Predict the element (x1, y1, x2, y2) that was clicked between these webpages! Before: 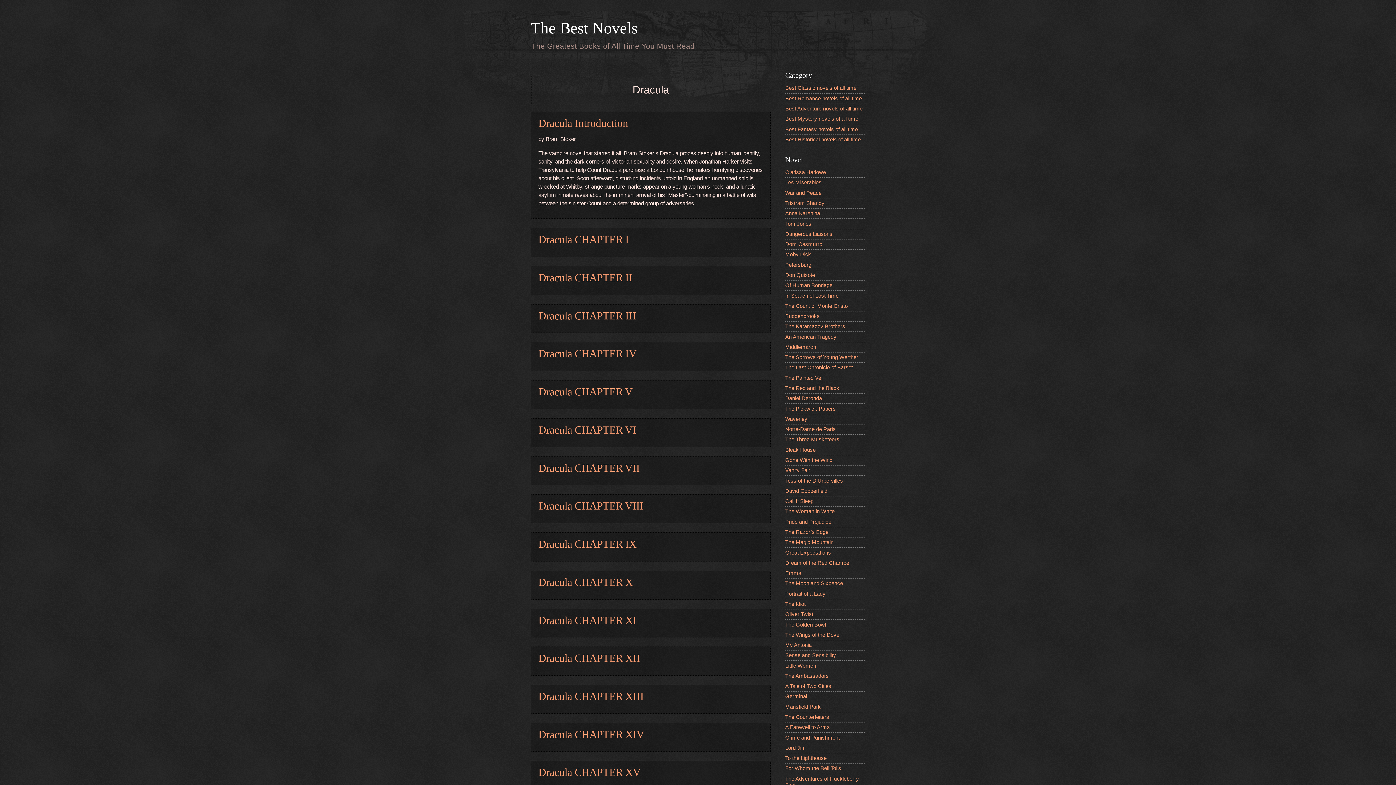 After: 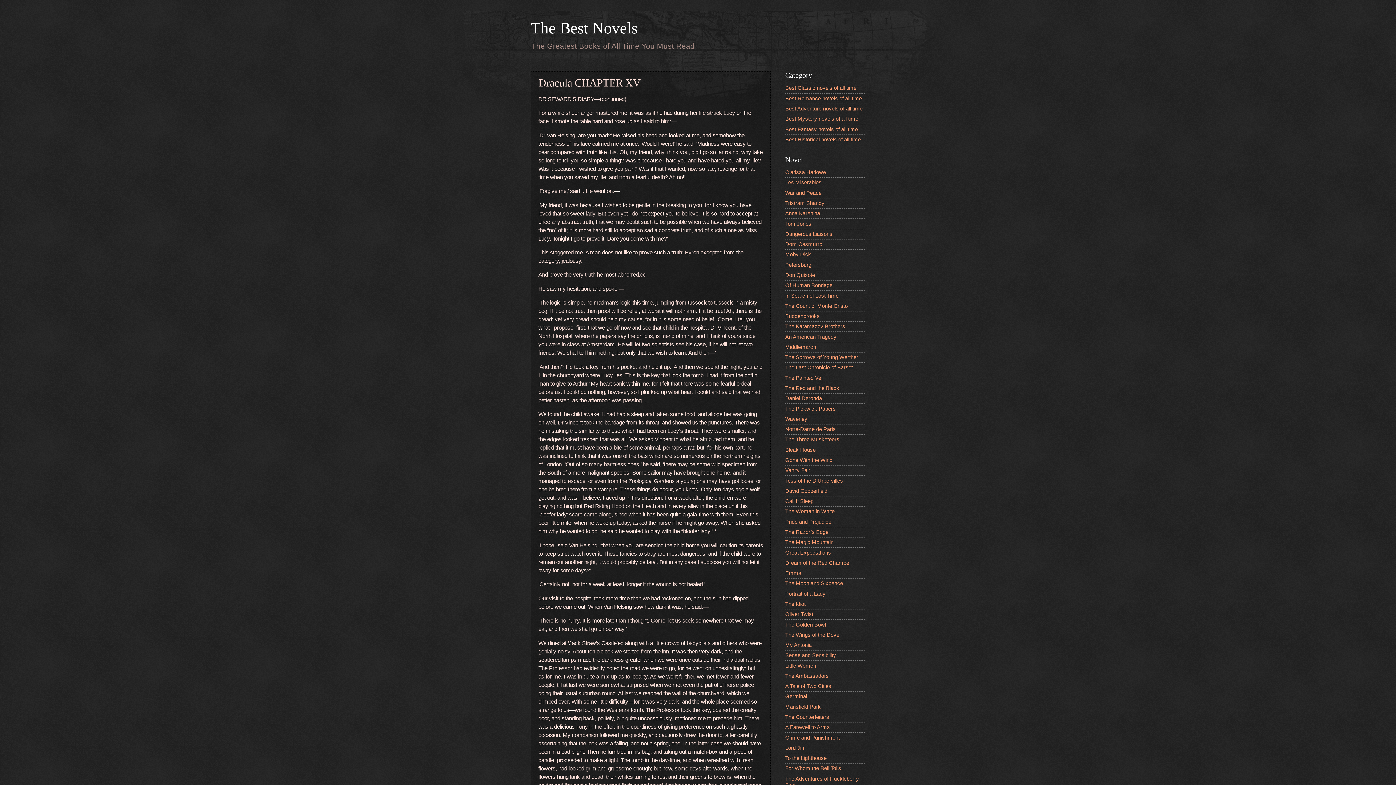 Action: label: Dracula CHAPTER XV bbox: (538, 767, 640, 778)